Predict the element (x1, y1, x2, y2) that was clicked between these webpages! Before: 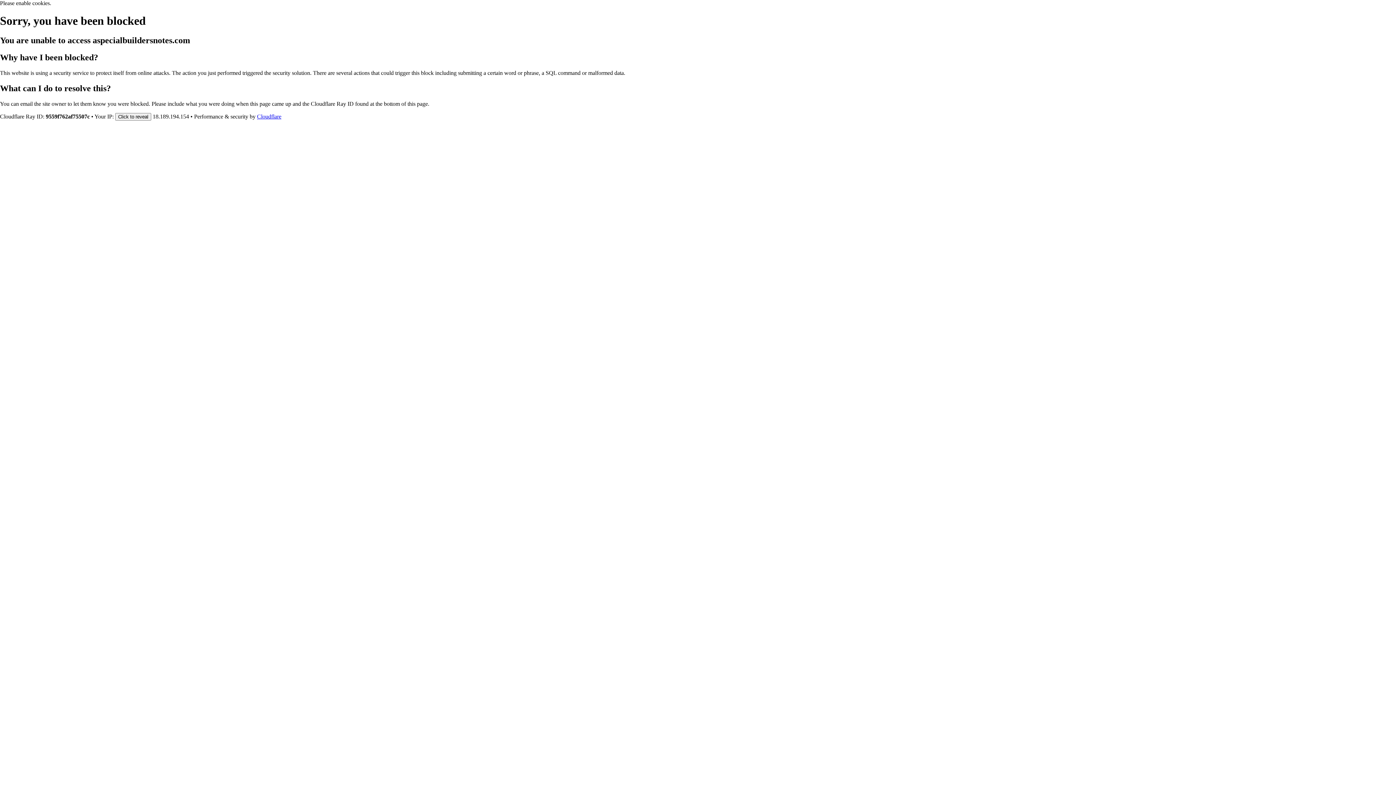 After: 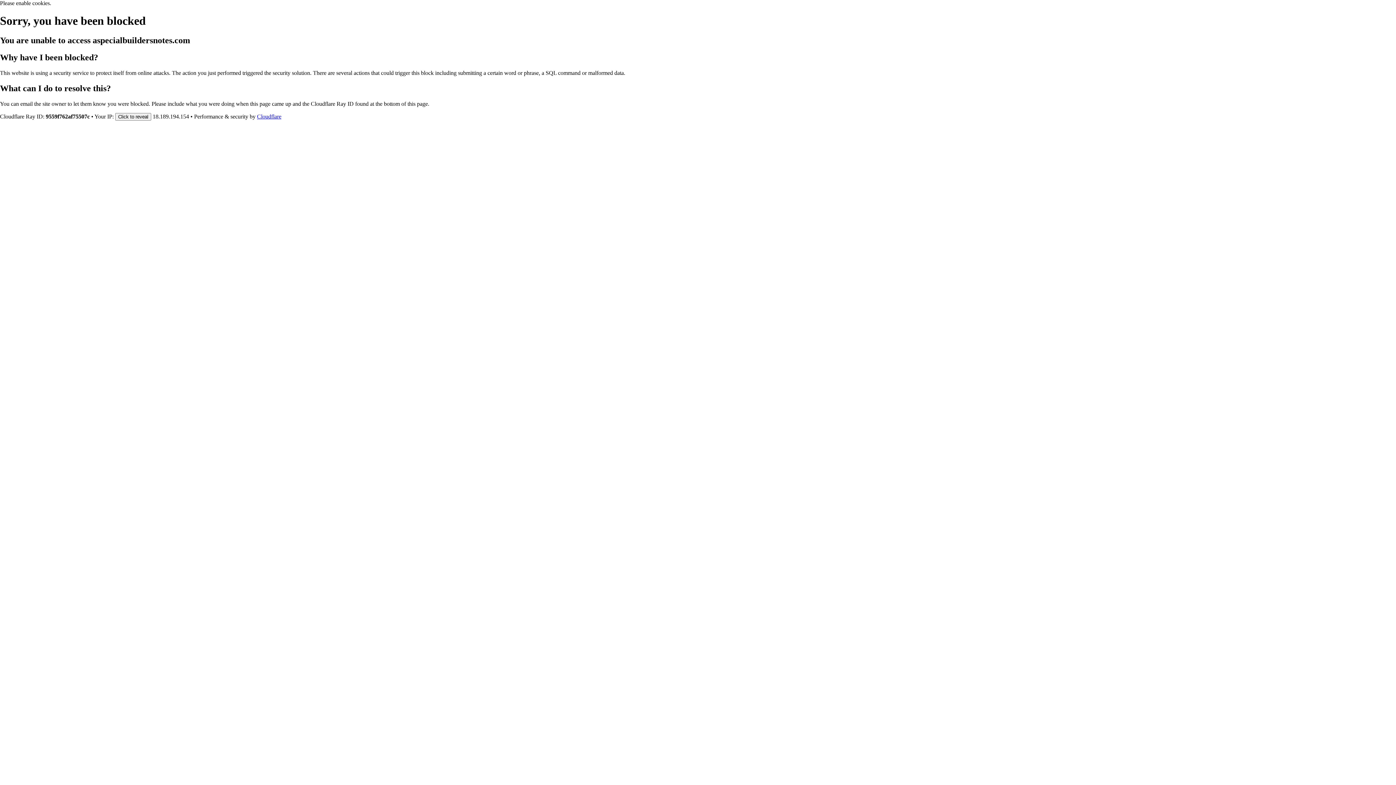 Action: bbox: (257, 113, 281, 119) label: Cloudflare